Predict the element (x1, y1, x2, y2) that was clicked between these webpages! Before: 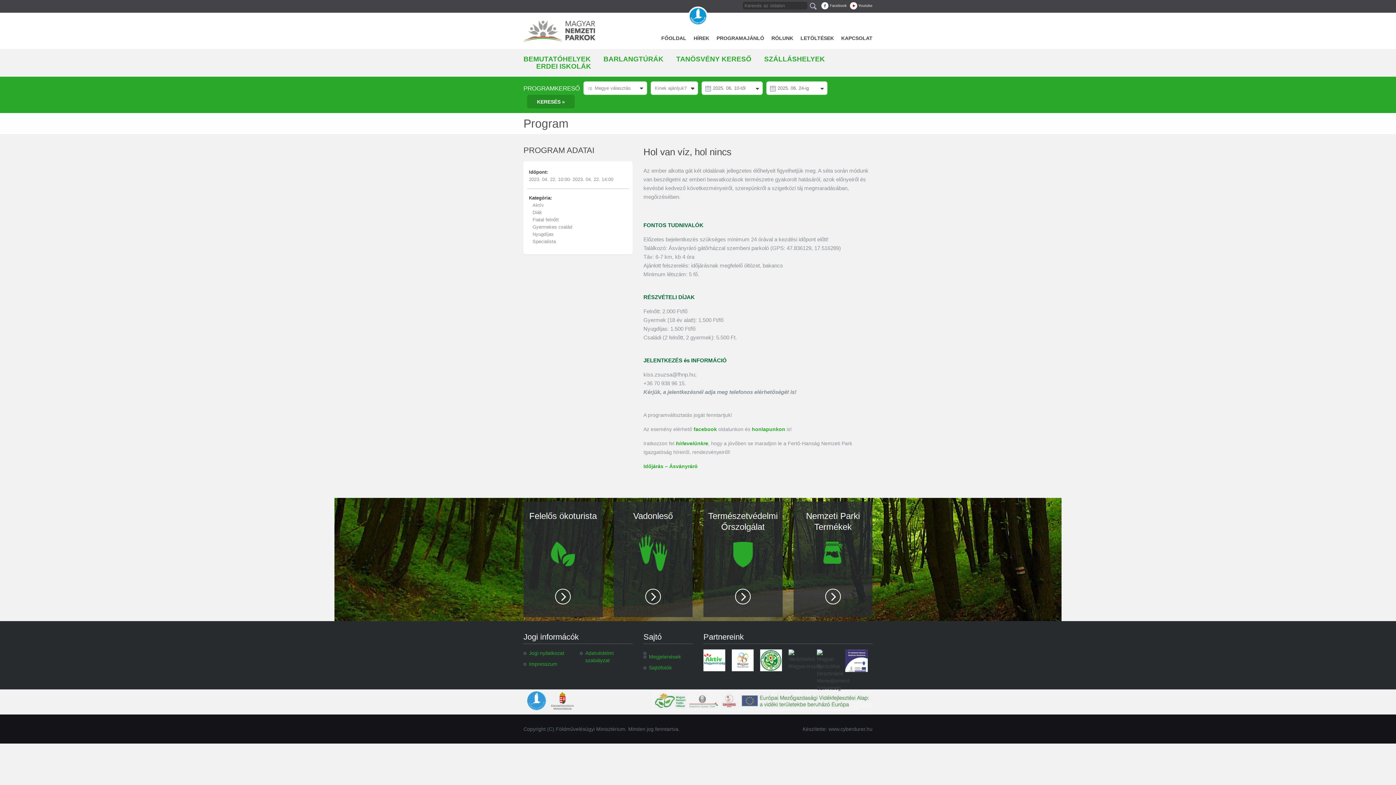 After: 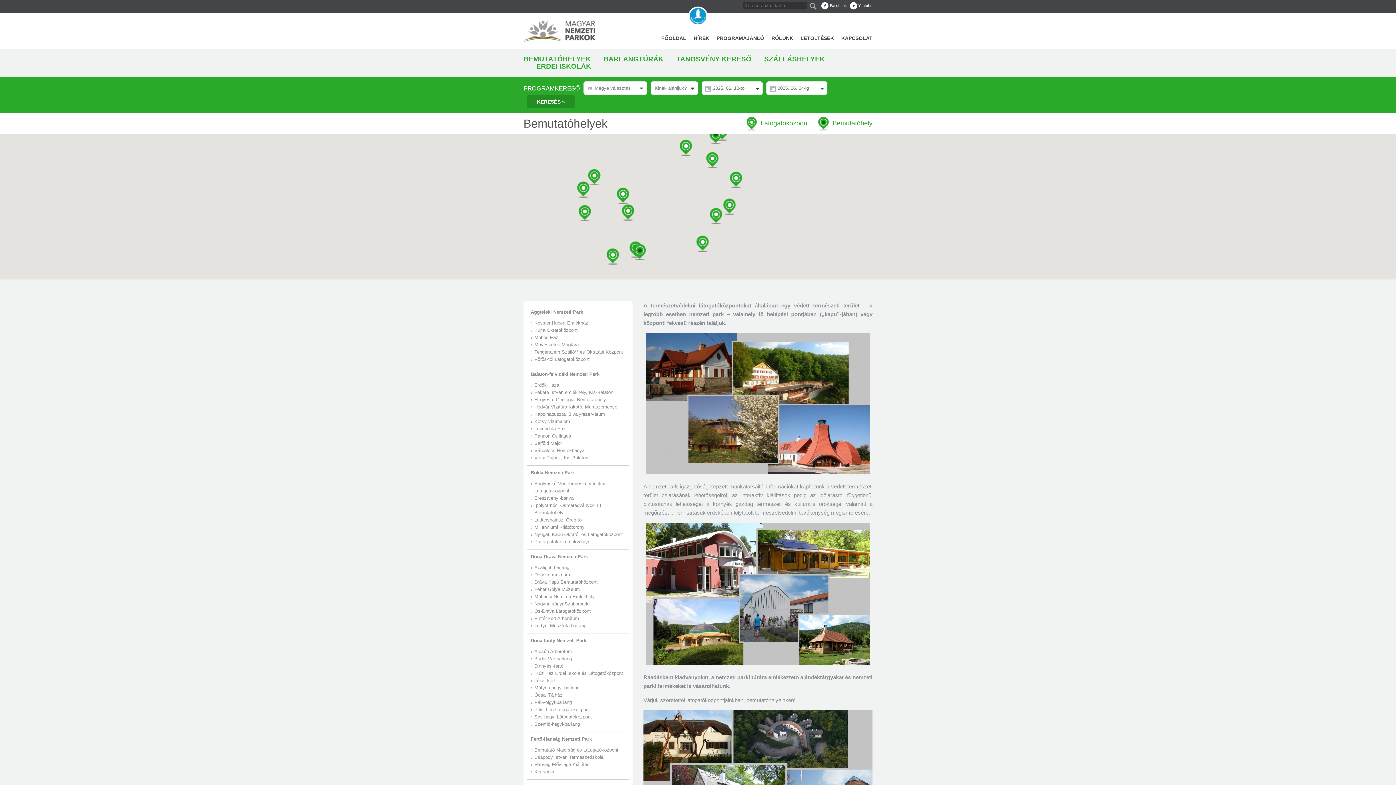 Action: bbox: (523, 55, 590, 62) label: BEMUTATÓHELYEK